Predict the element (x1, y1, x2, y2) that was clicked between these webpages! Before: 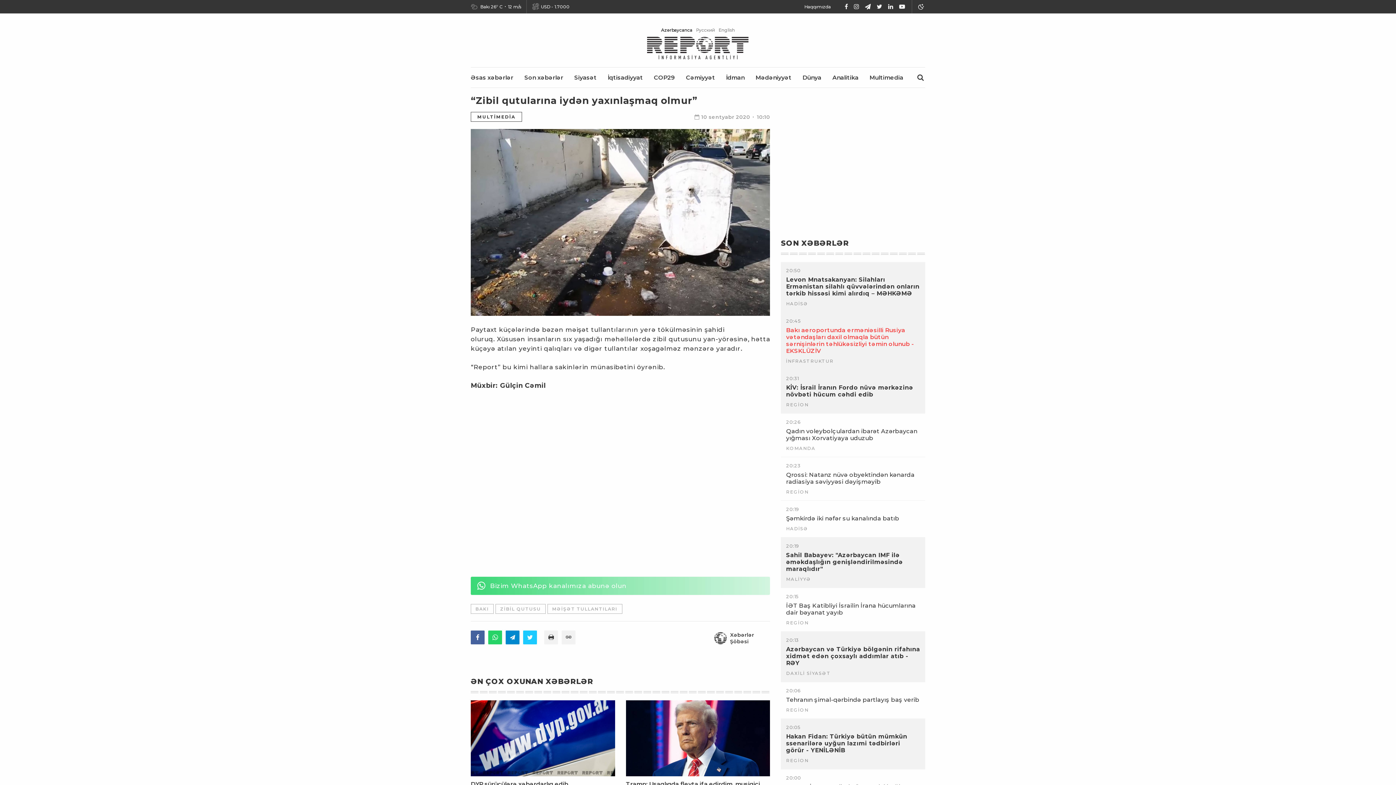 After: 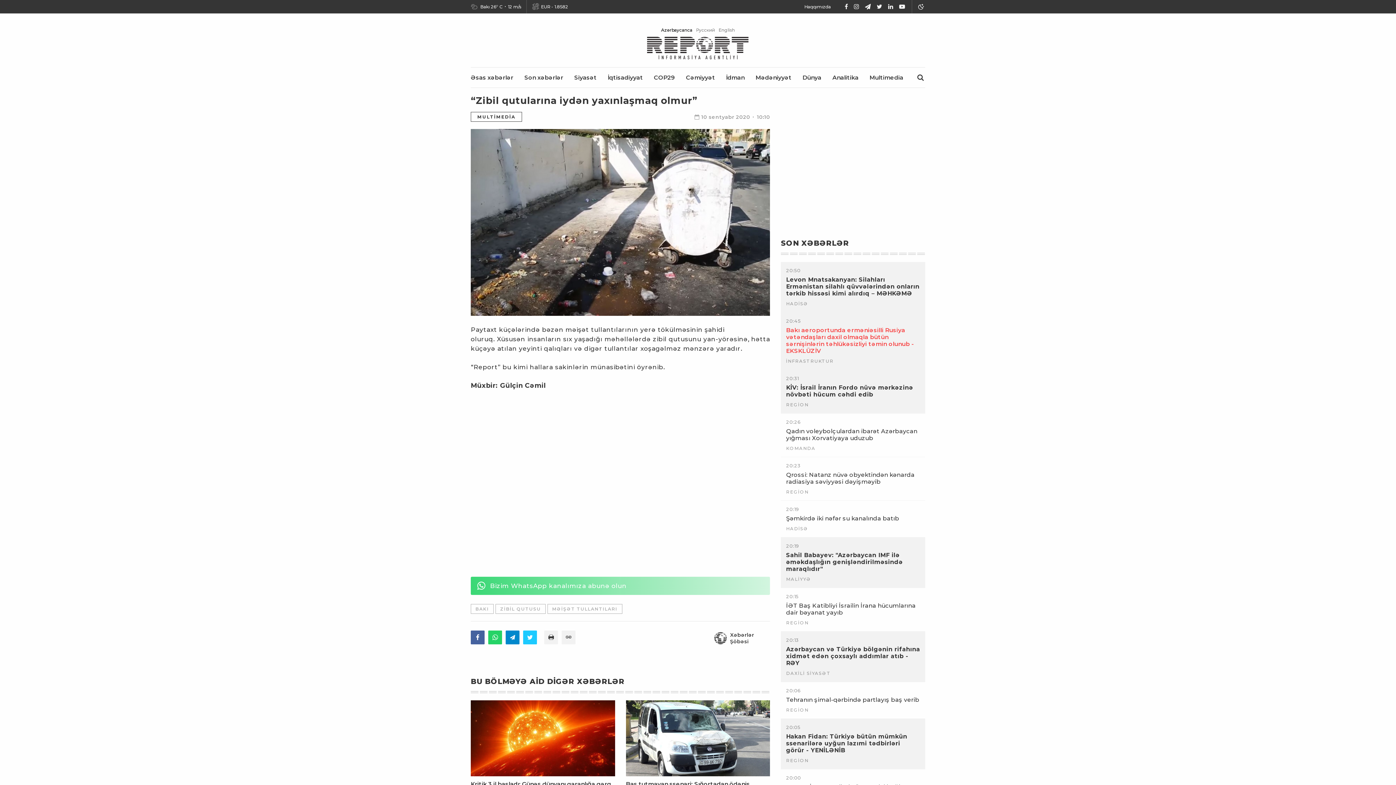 Action: bbox: (661, 27, 692, 32) label: Azərbaycanca